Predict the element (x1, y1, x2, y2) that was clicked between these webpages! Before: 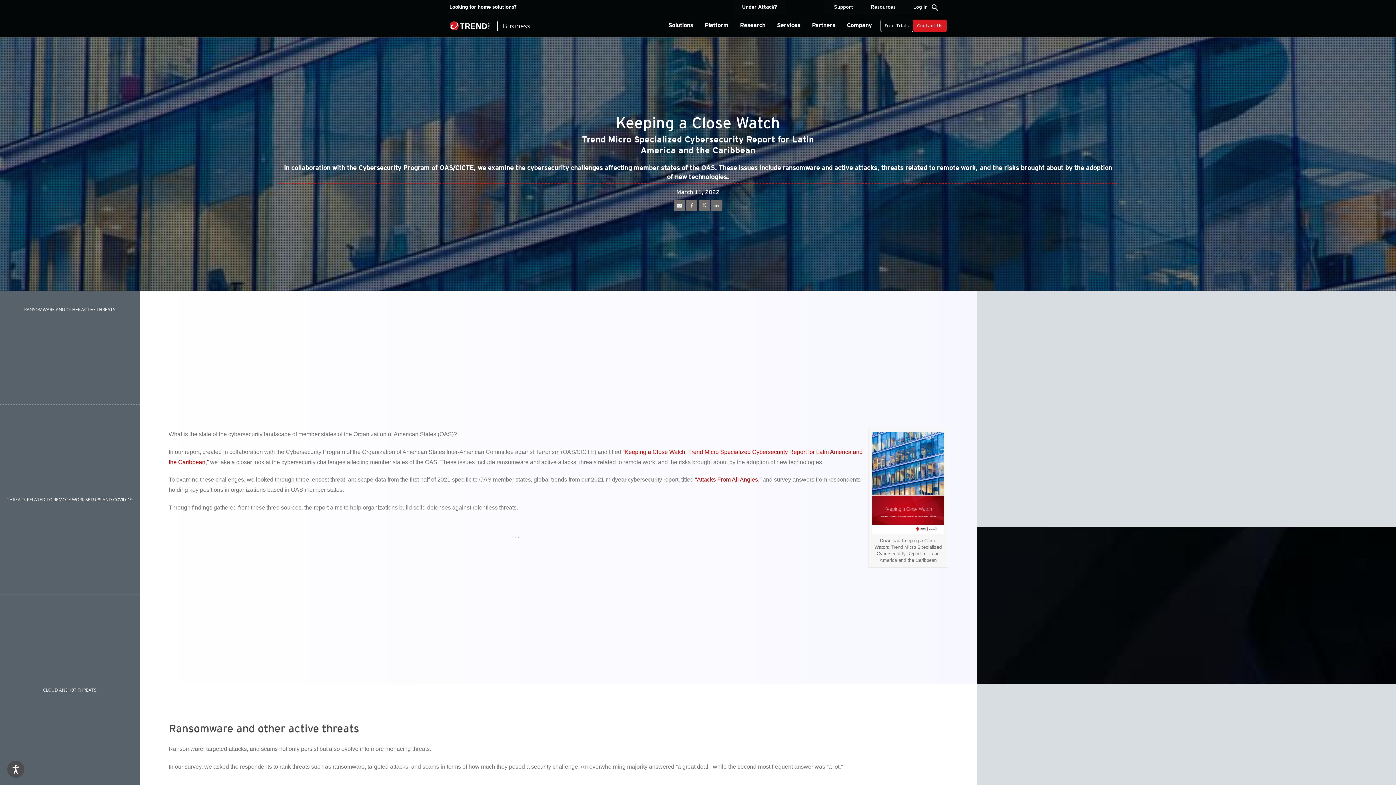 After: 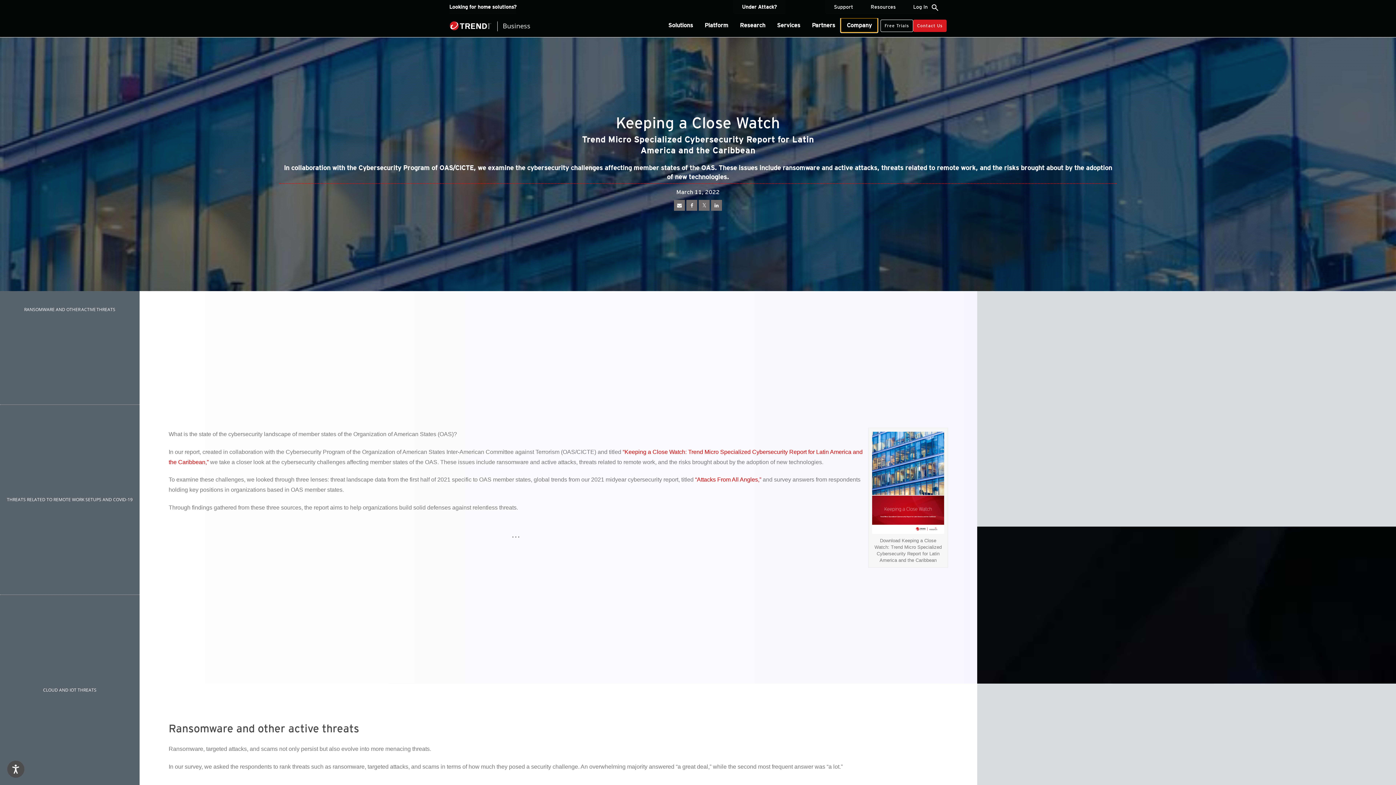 Action: bbox: (841, 18, 877, 32) label: Company